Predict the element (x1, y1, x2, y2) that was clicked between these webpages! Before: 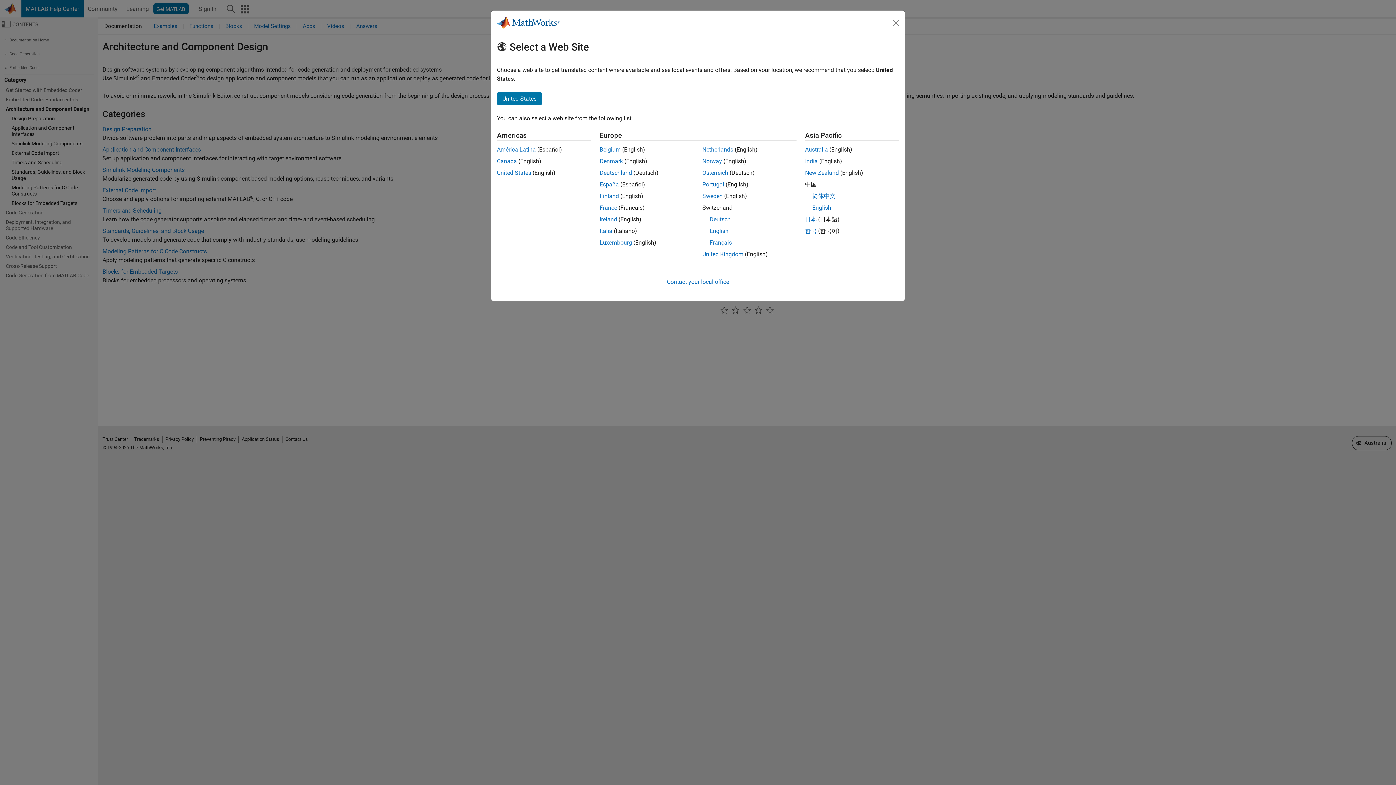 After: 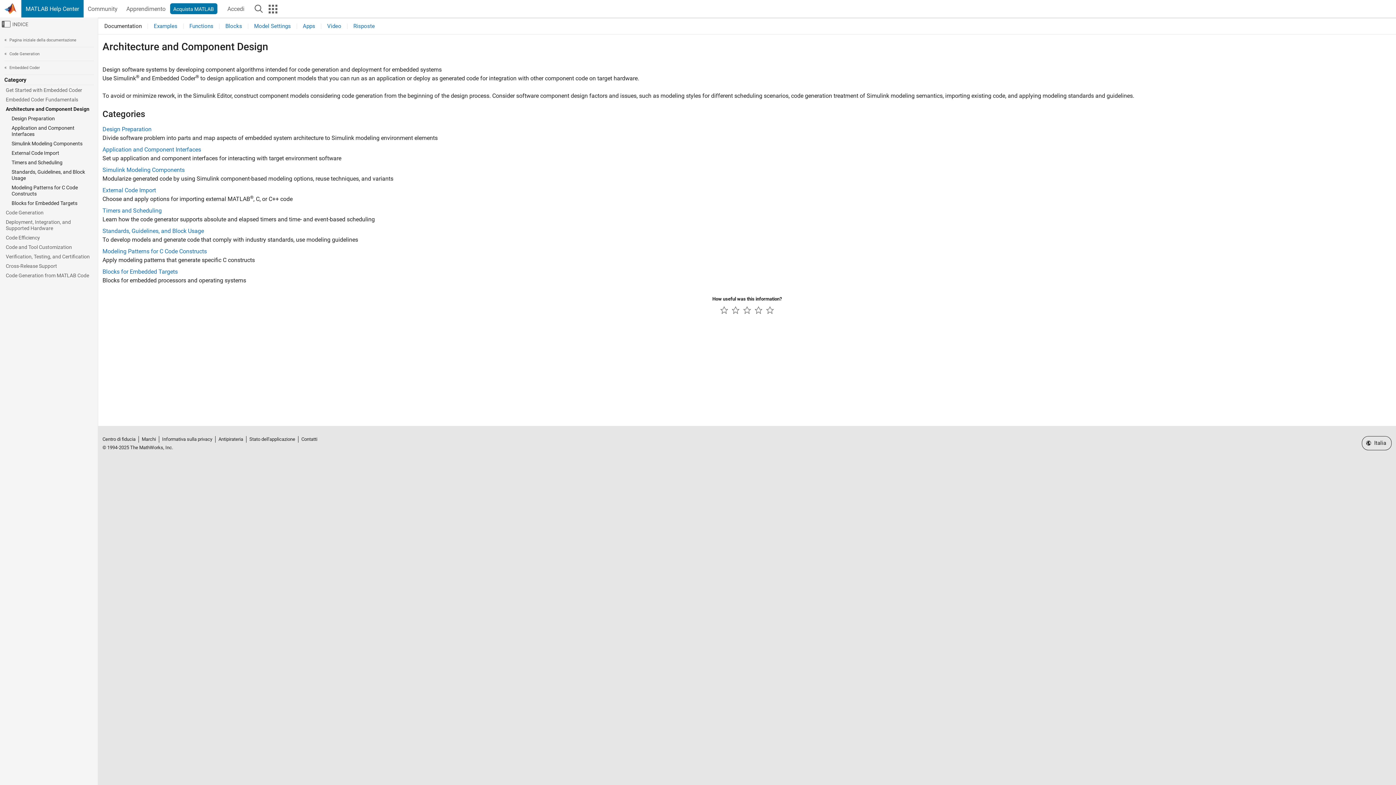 Action: bbox: (599, 227, 612, 234) label: Italia